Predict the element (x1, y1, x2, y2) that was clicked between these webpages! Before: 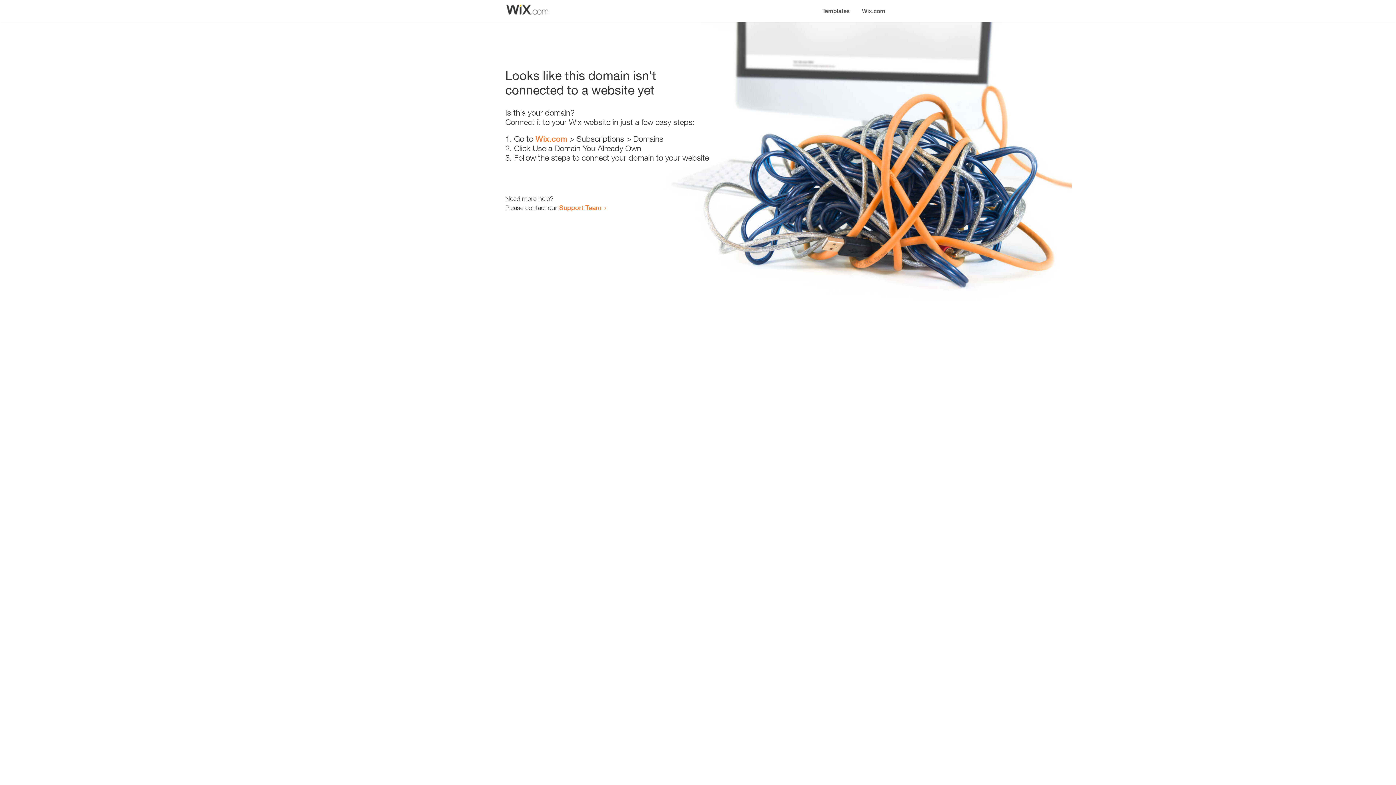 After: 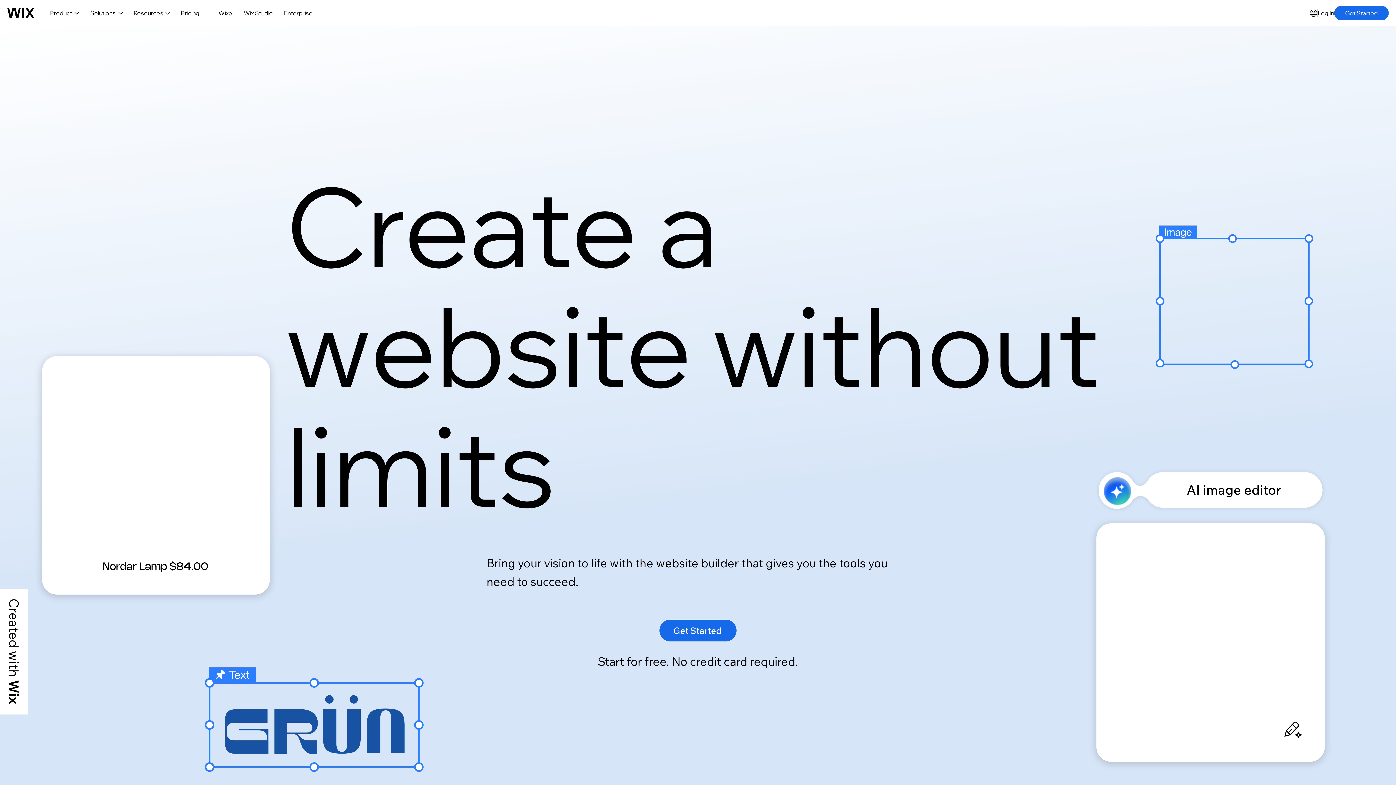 Action: label: Wix.com bbox: (856, 0, 890, 14)